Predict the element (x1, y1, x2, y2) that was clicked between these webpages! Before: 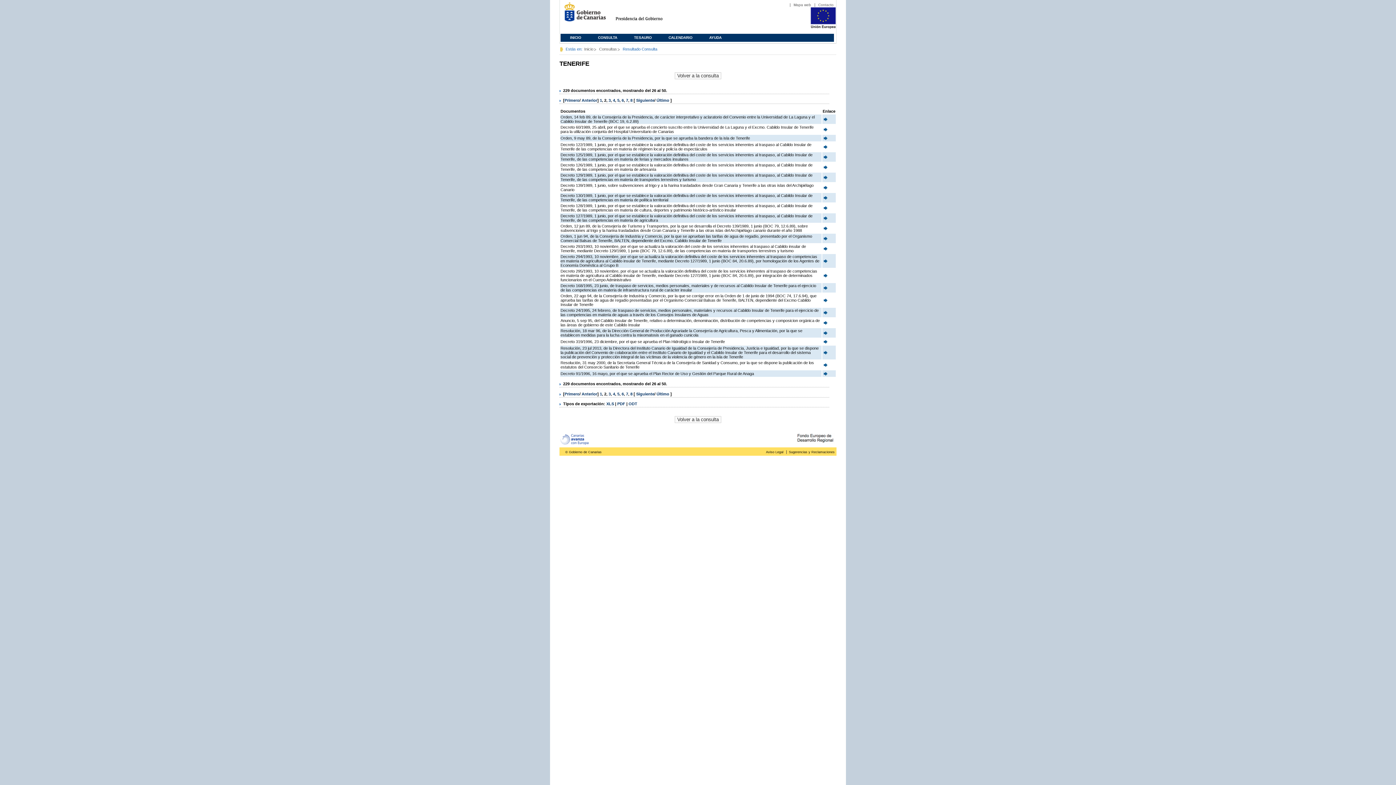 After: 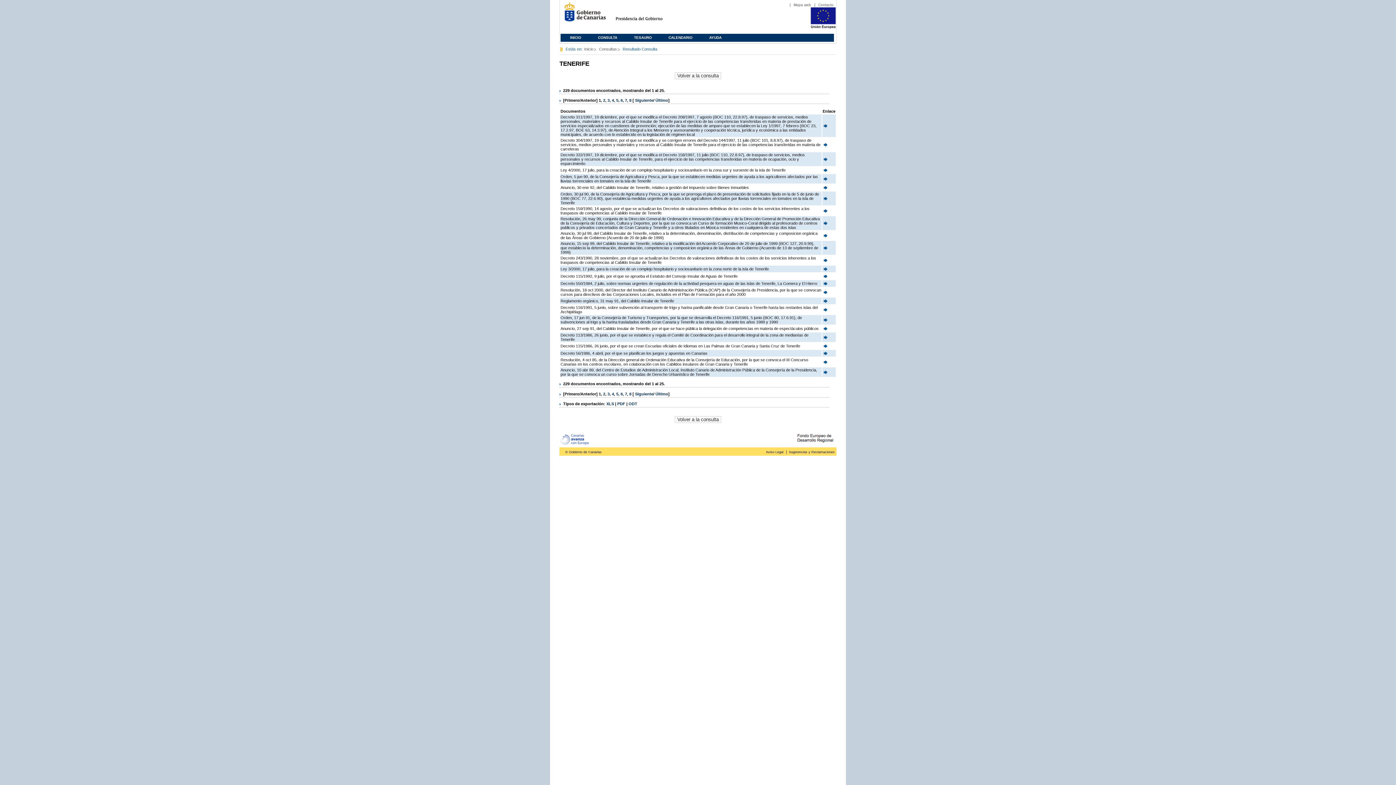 Action: label: Anterior bbox: (581, 98, 597, 102)